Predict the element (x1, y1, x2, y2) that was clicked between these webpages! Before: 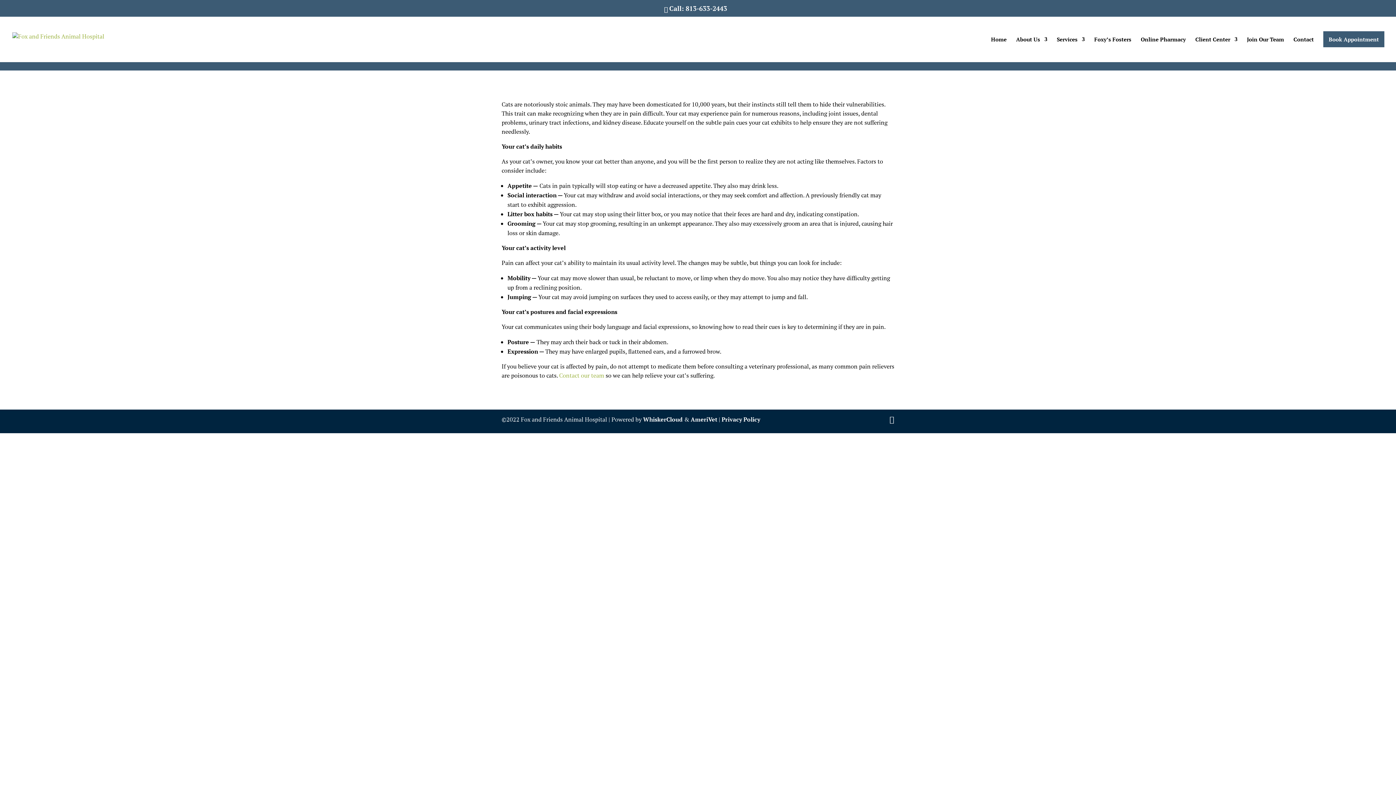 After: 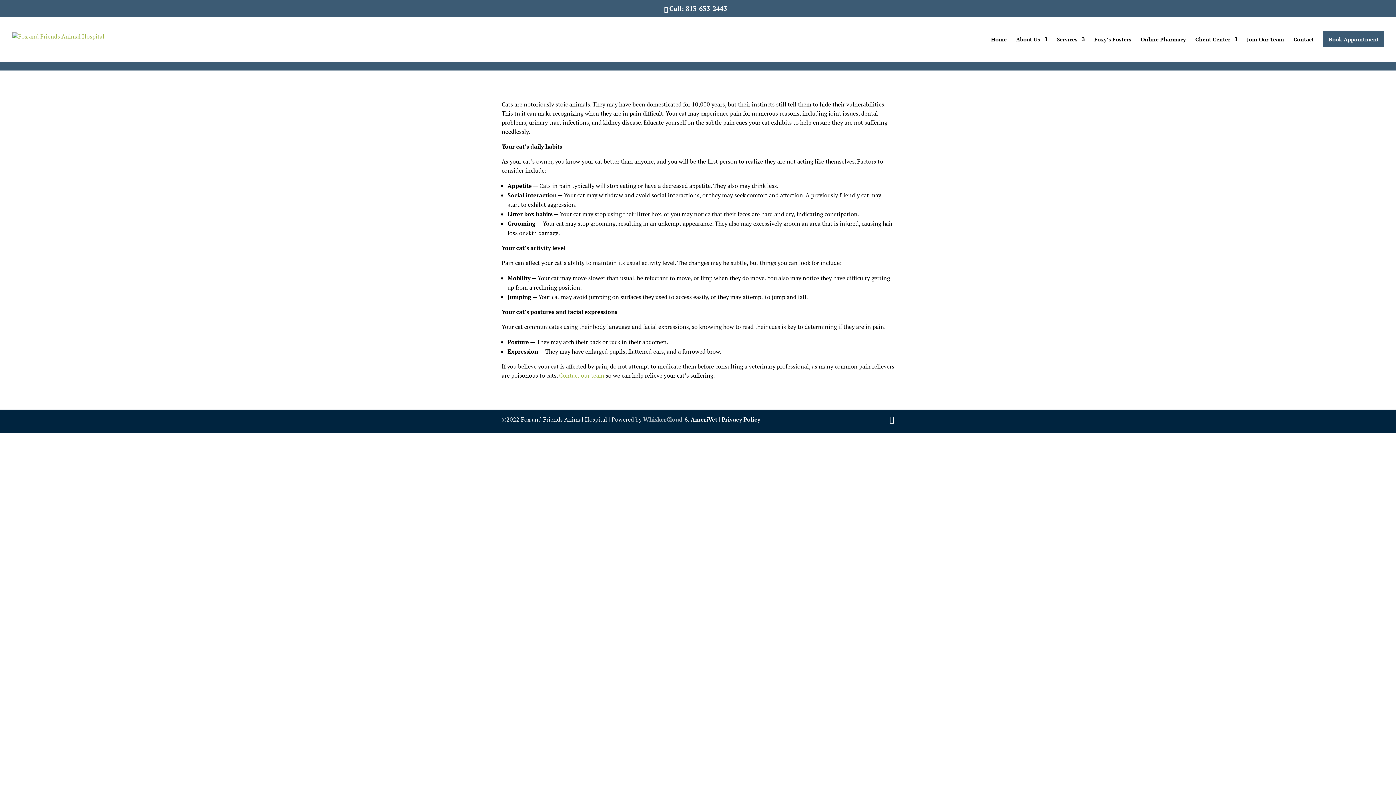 Action: label: WhiskerCloud bbox: (643, 415, 682, 423)